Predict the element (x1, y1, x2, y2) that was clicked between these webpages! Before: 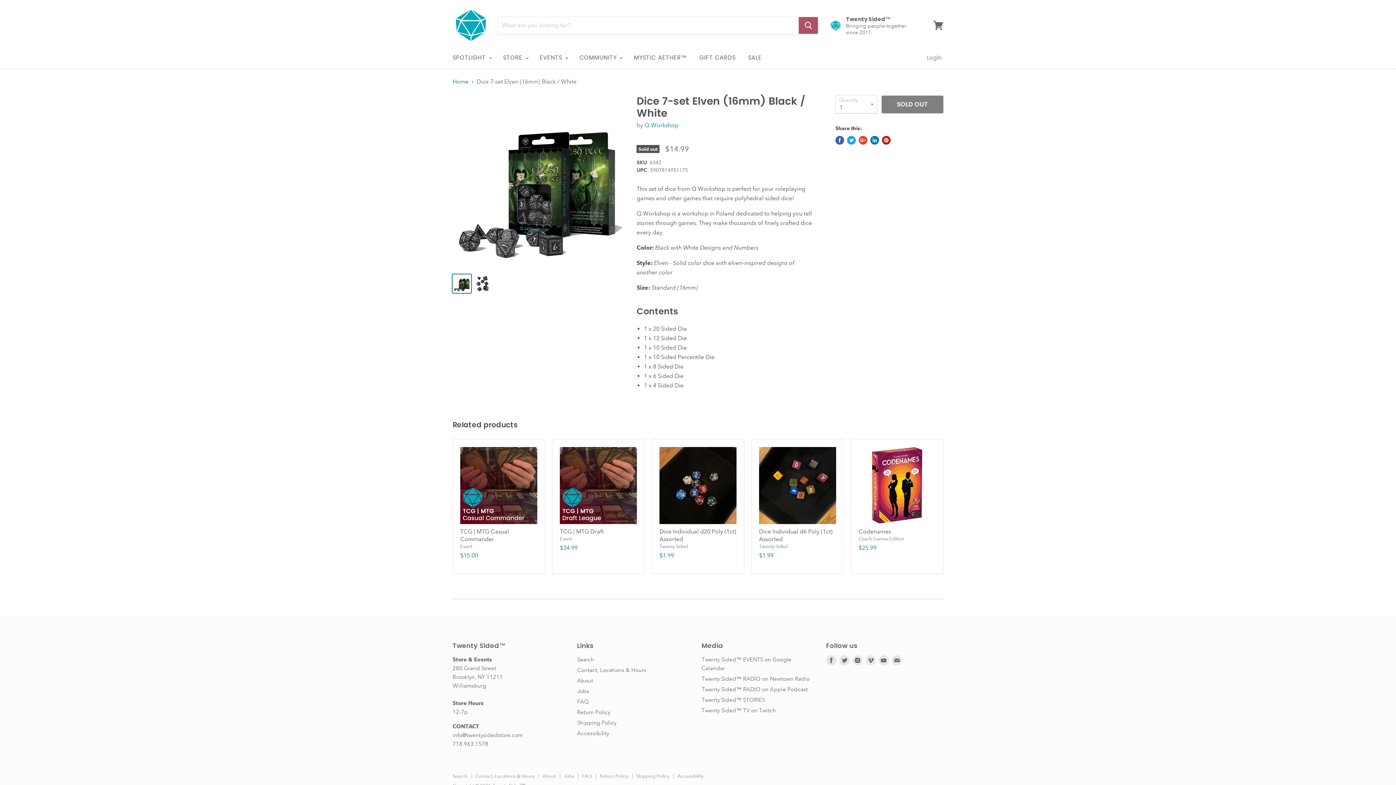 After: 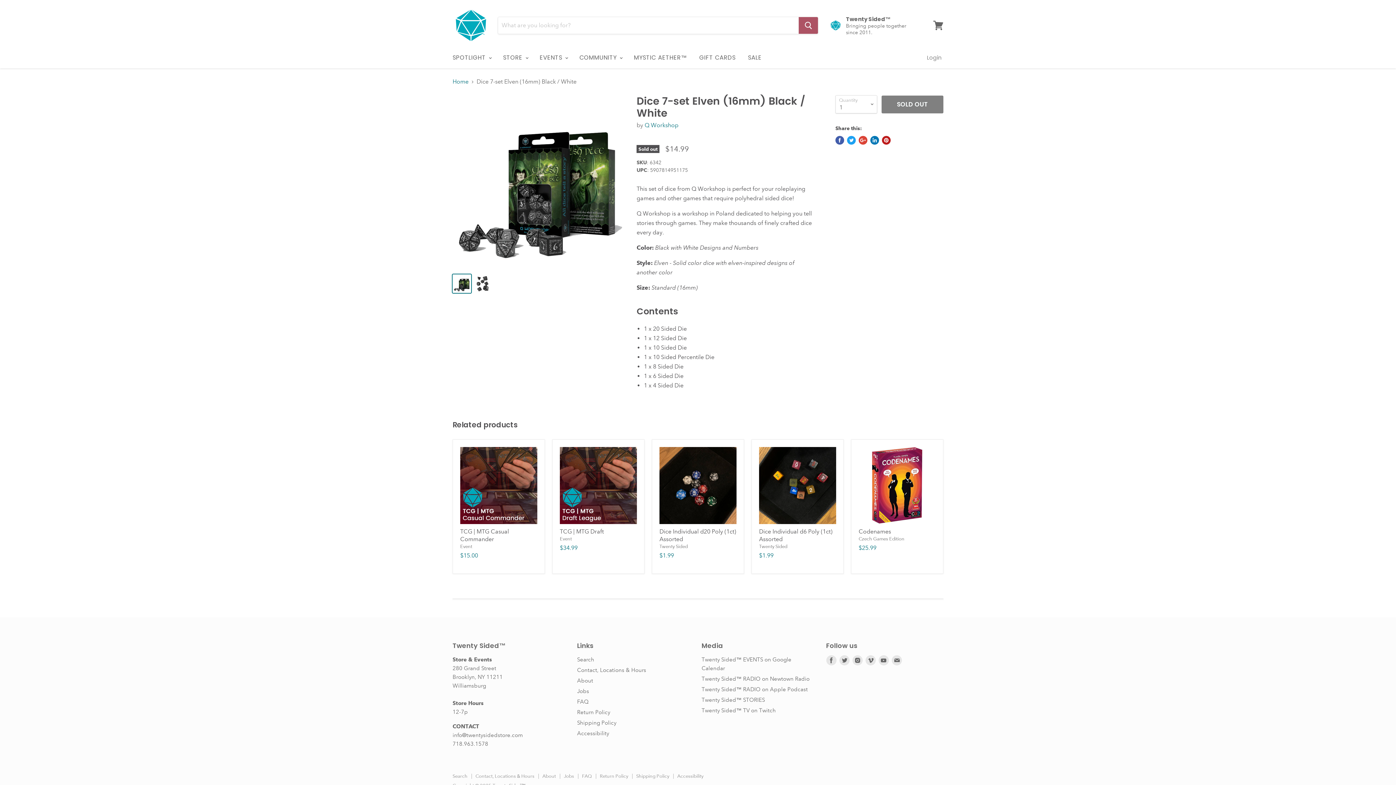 Action: label: Share on Facebook bbox: (835, 136, 844, 144)